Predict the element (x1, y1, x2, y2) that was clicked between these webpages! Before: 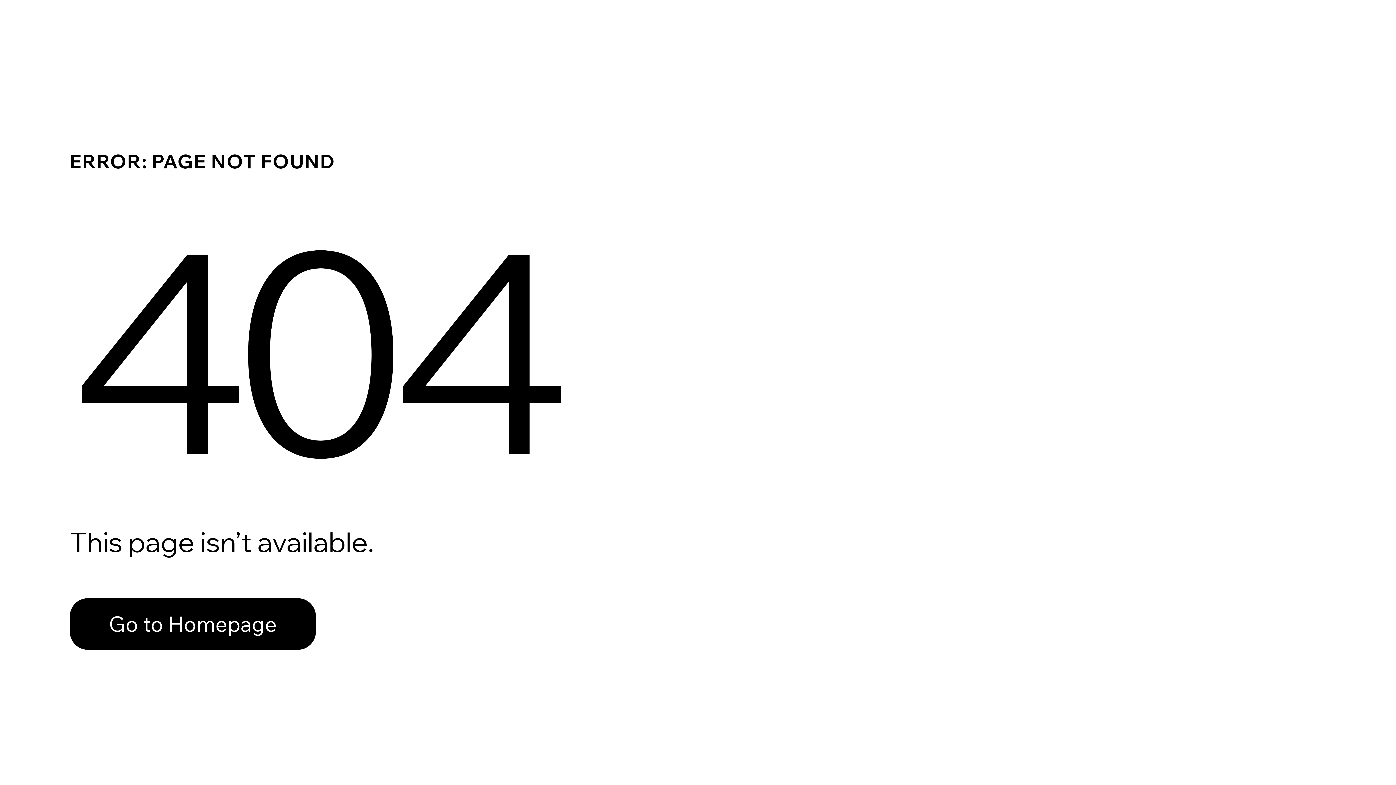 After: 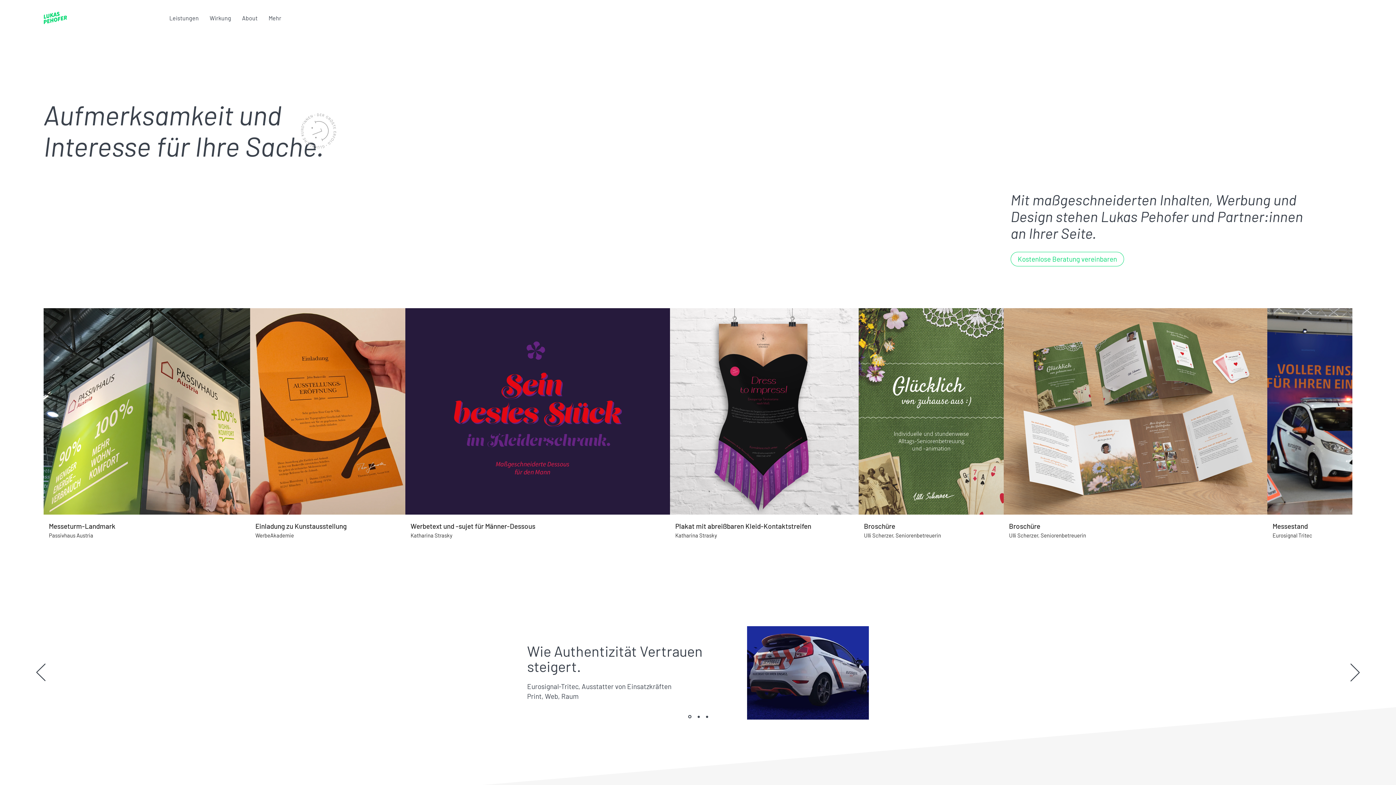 Action: label: Go to Homepage bbox: (69, 582, 768, 659)